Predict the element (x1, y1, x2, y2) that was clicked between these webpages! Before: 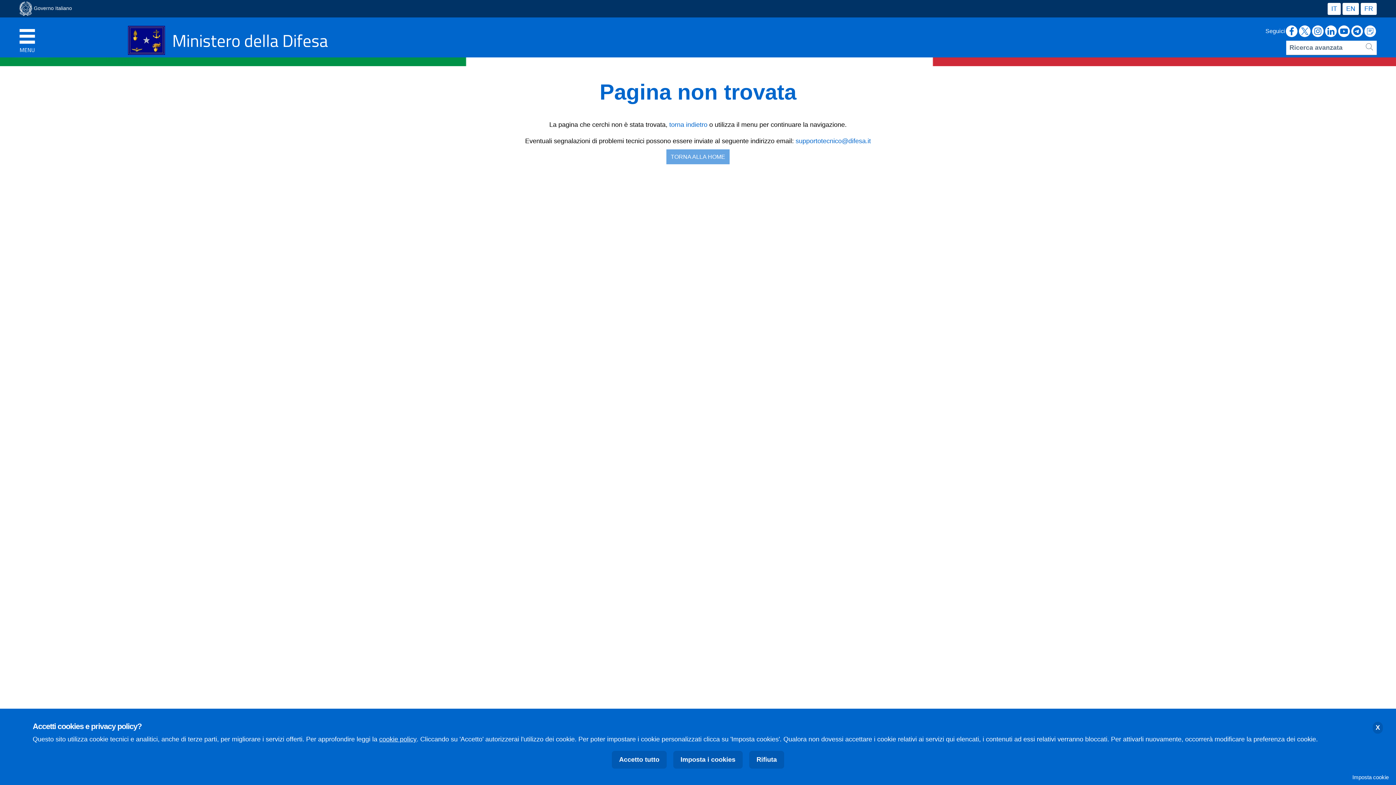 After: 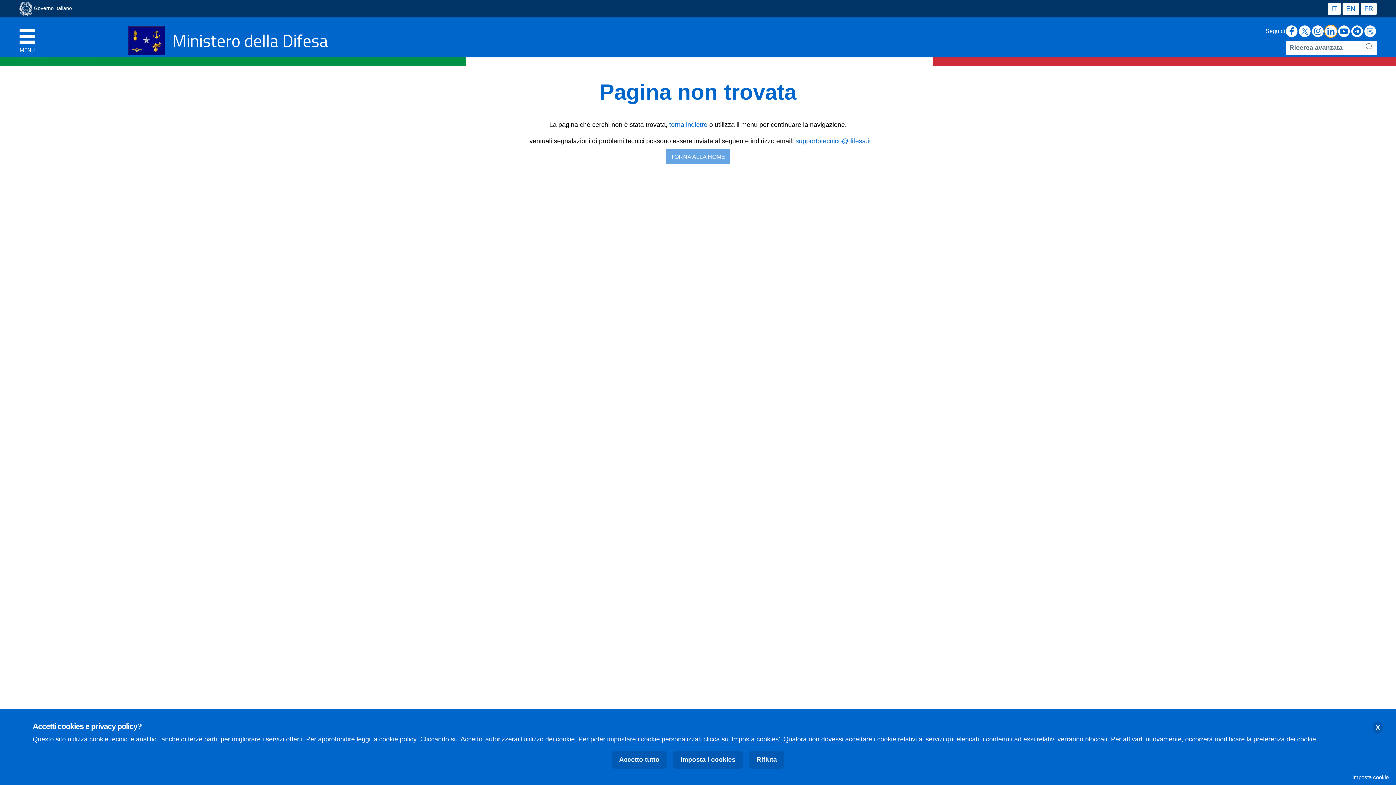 Action: bbox: (1325, 25, 1337, 37) label: LinkedIn